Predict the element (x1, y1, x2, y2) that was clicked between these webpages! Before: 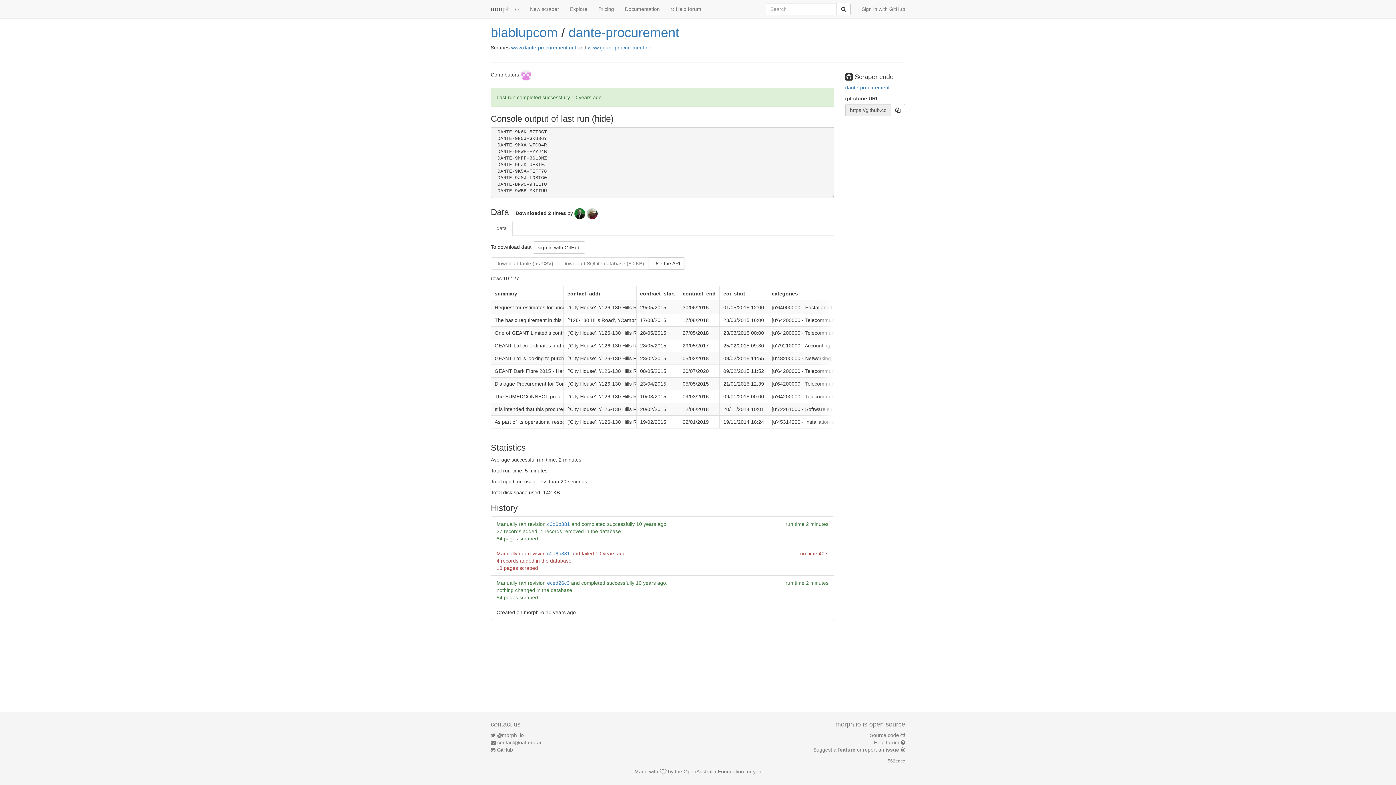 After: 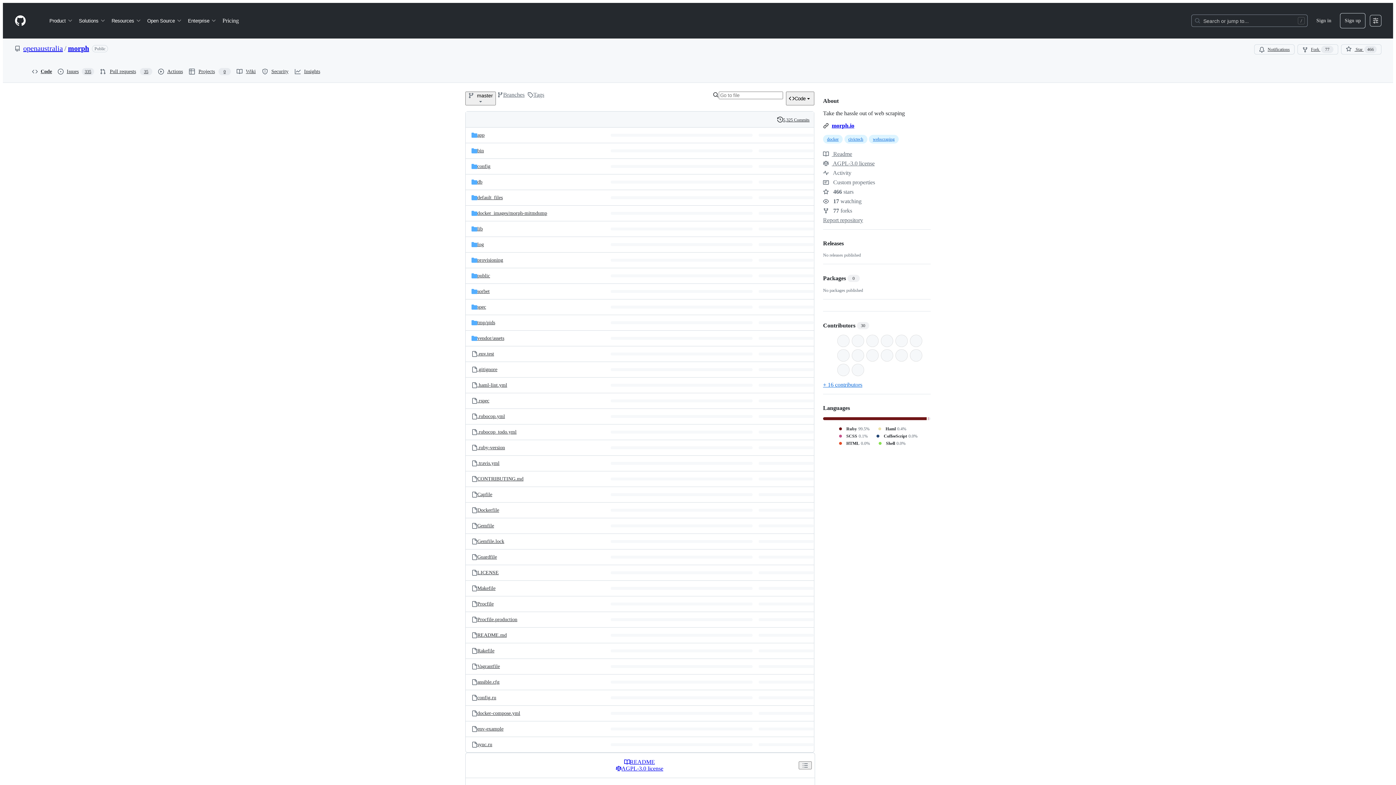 Action: label: Source code bbox: (870, 732, 899, 738)